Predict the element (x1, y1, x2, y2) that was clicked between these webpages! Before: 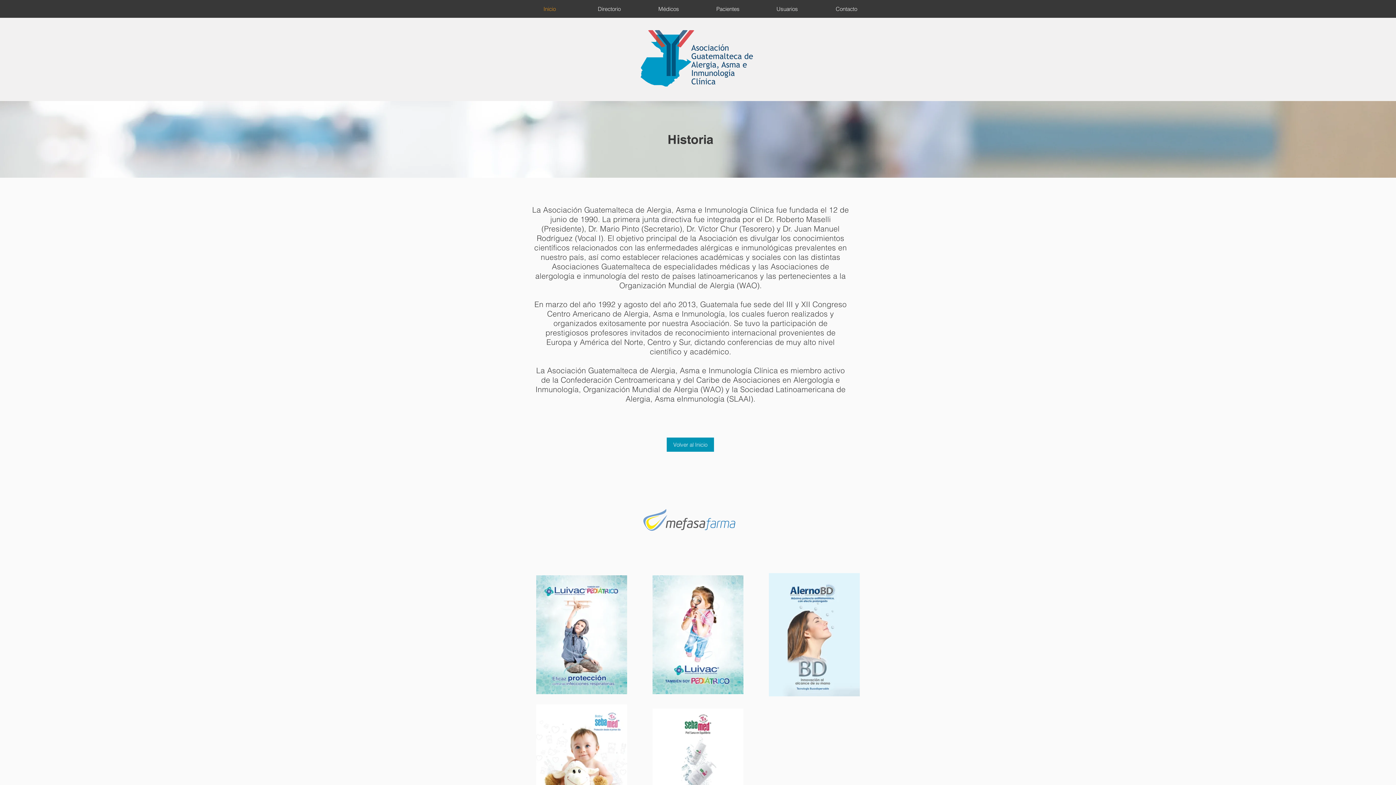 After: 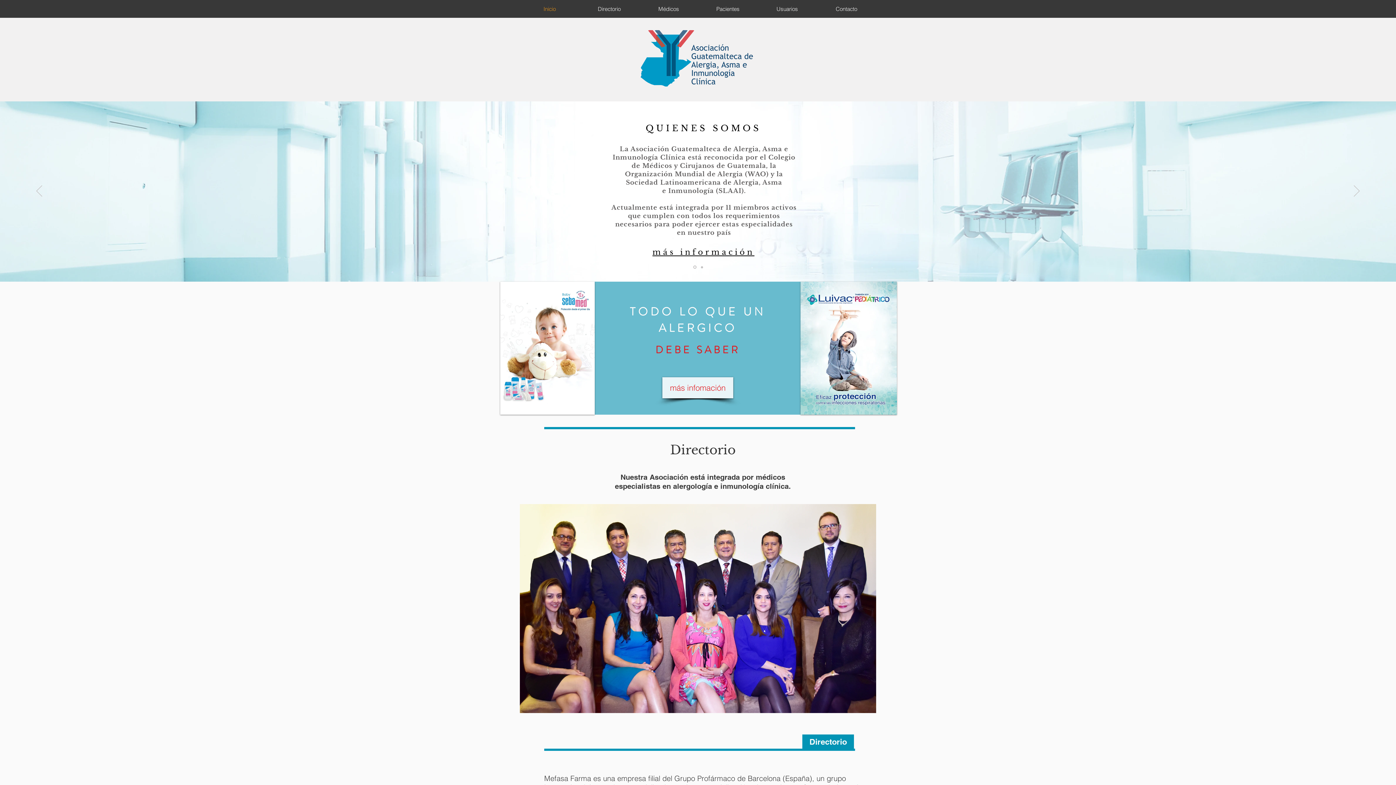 Action: label: Volver al Inicio bbox: (666, 437, 714, 452)